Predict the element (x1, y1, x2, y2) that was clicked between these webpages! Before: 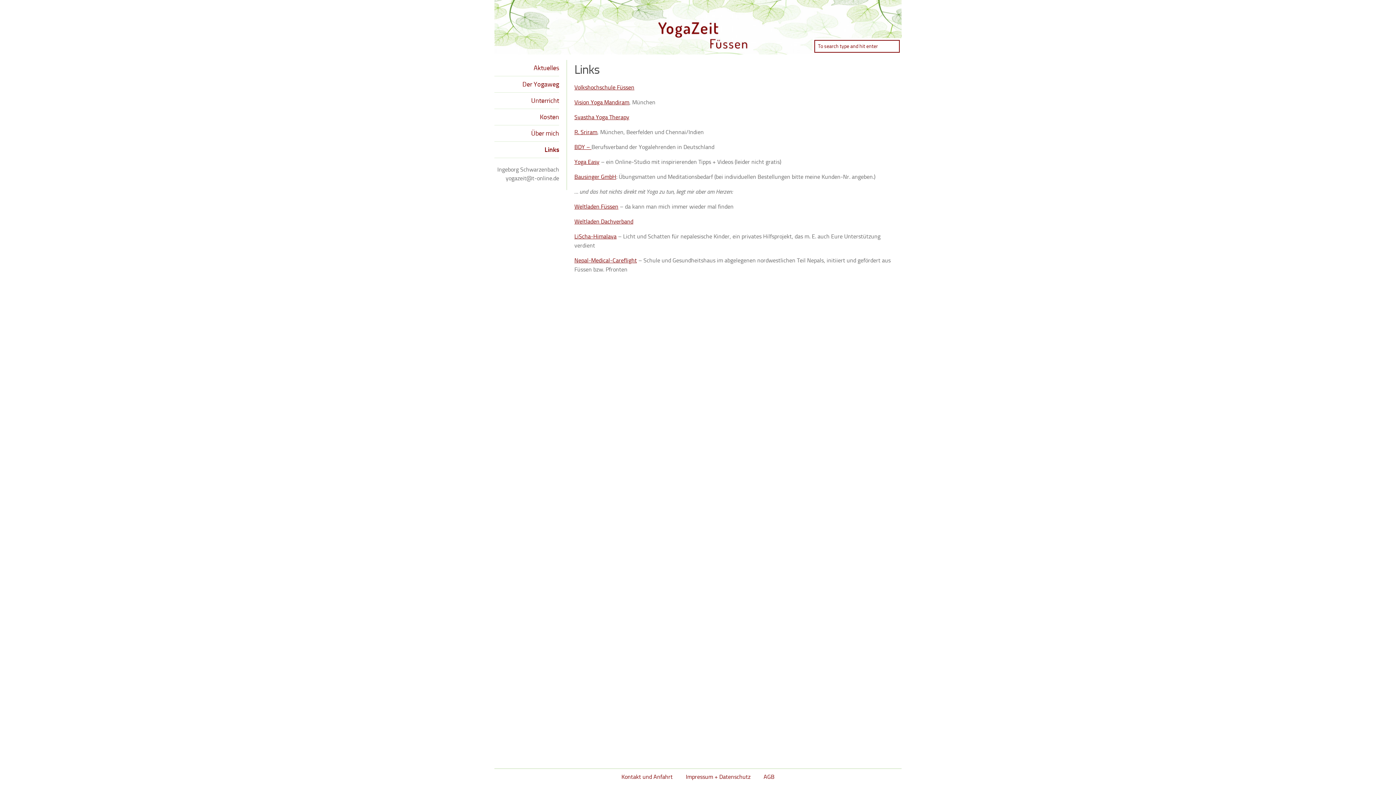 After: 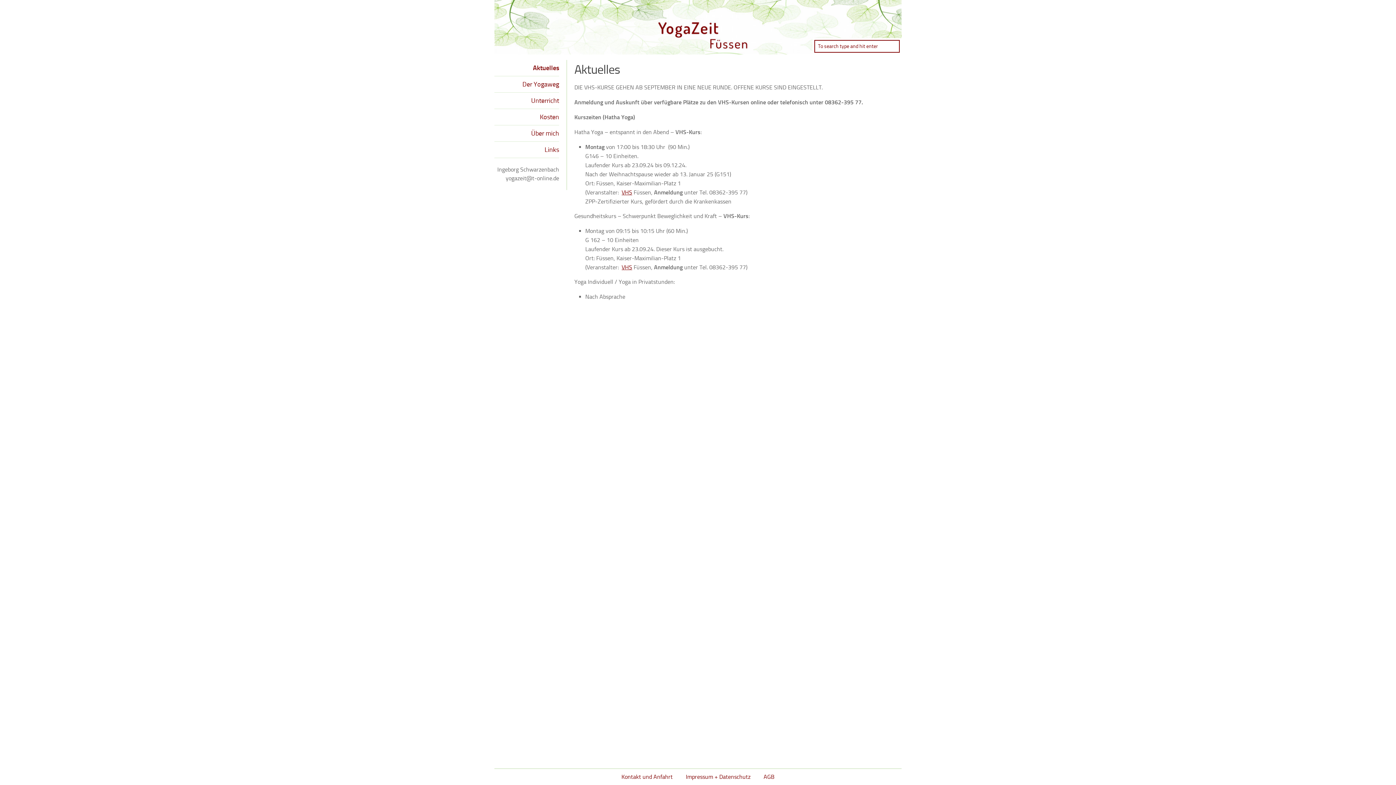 Action: bbox: (494, 60, 559, 76) label: Aktuelles